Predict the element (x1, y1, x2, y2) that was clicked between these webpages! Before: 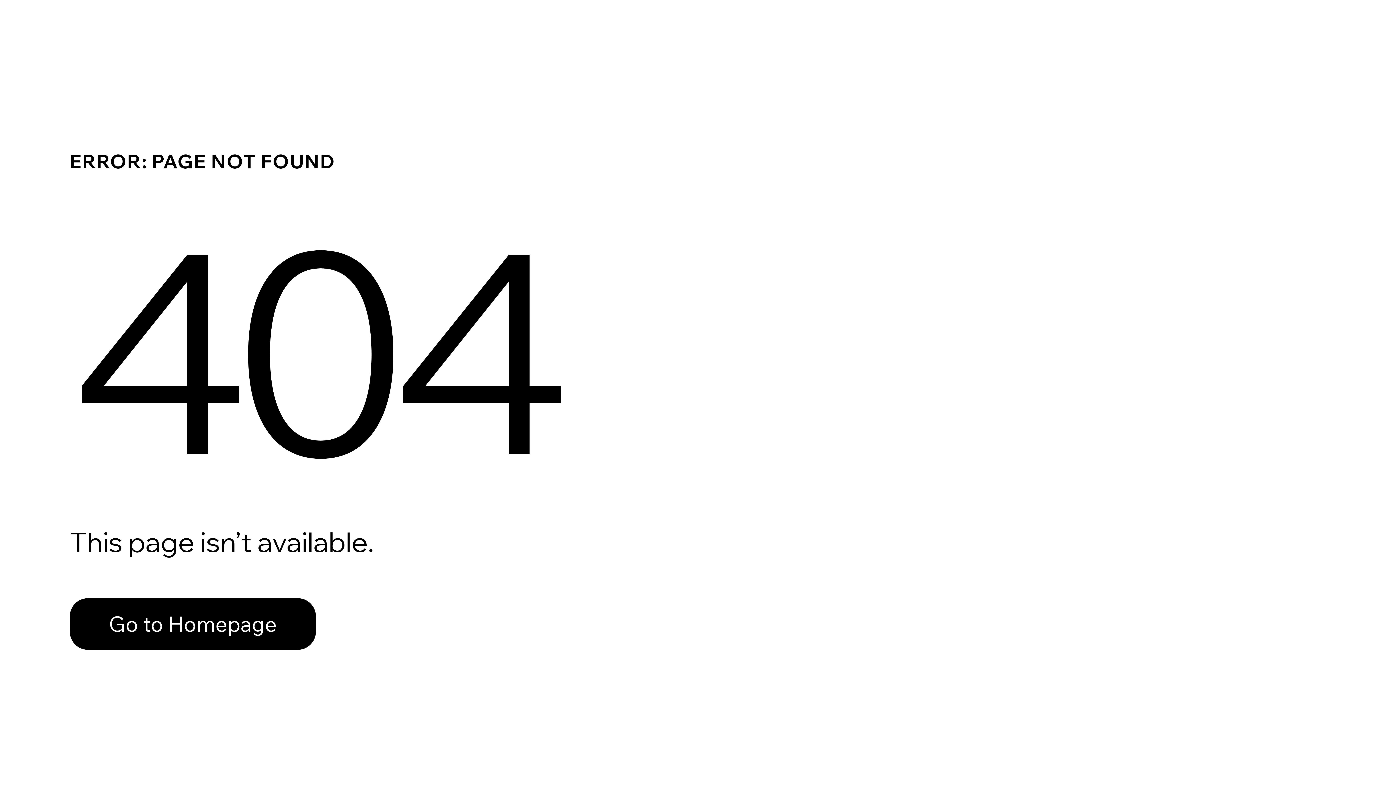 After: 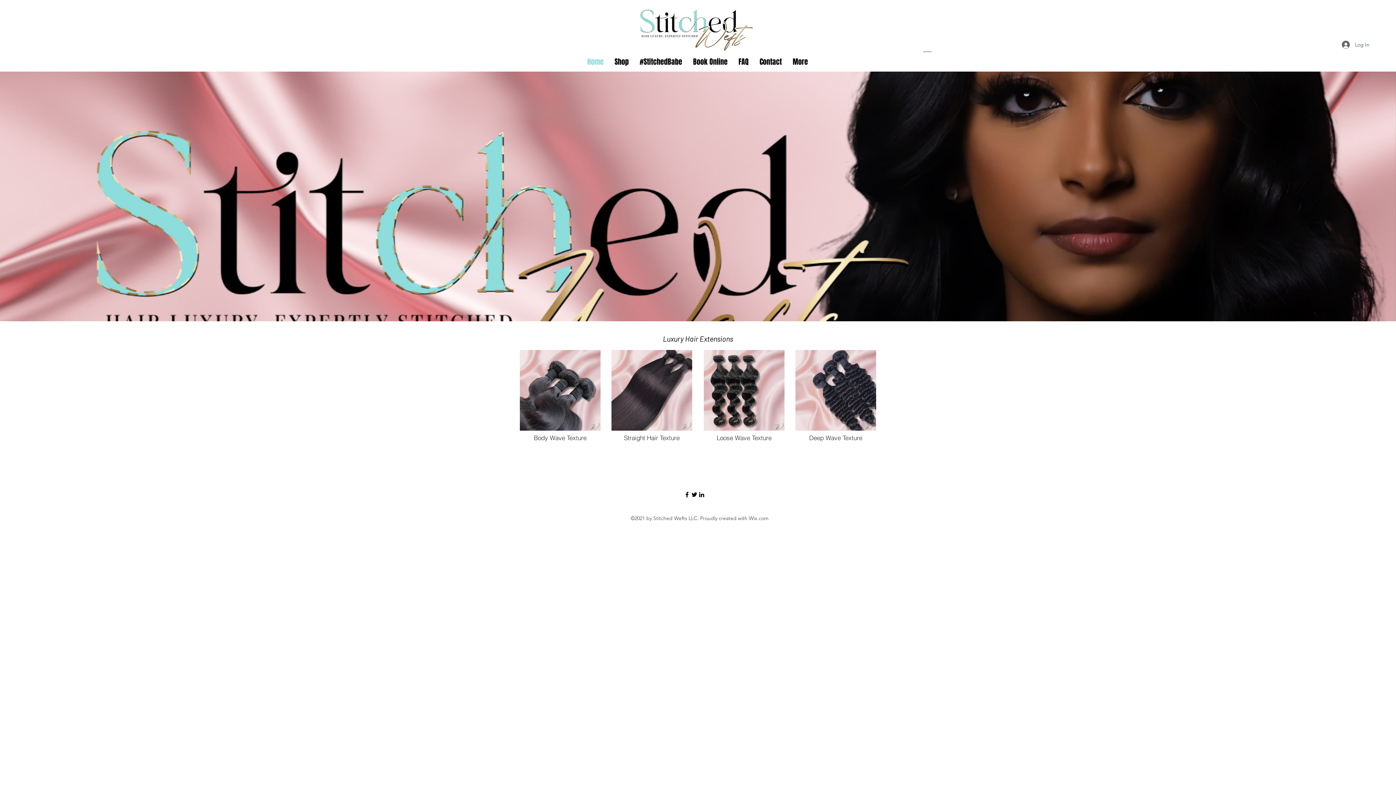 Action: bbox: (69, 598, 316, 650) label: Go to Homepage